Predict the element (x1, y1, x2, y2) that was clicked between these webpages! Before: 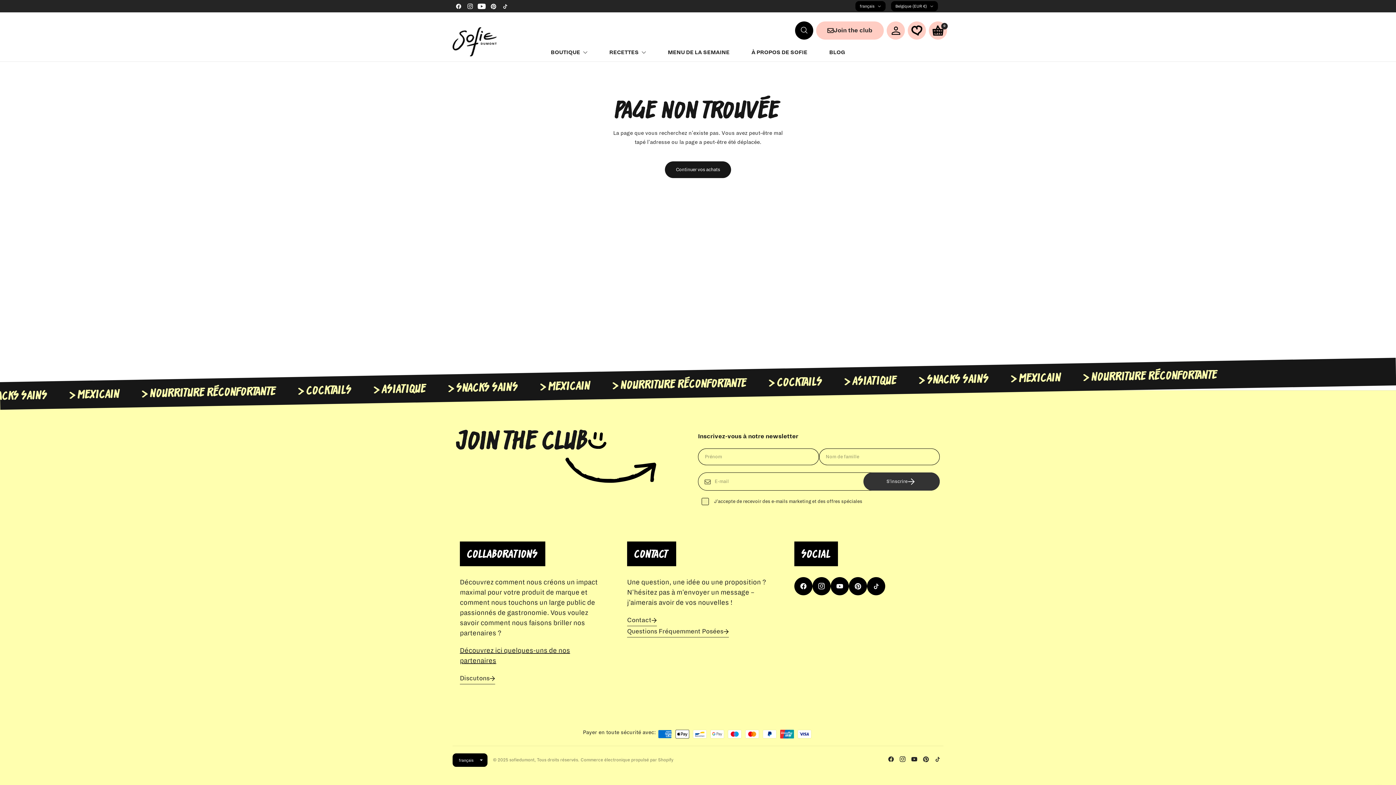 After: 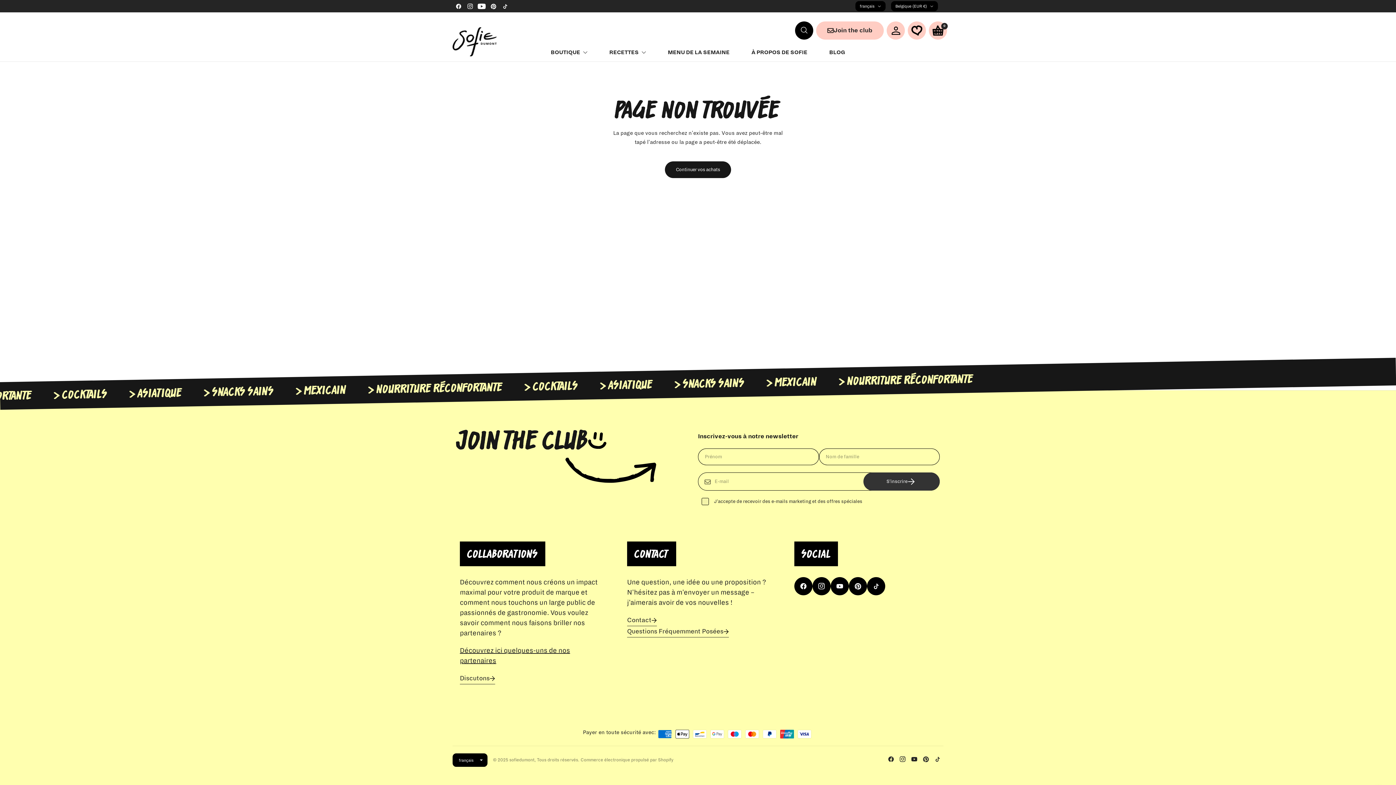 Action: bbox: (897, 753, 908, 765)